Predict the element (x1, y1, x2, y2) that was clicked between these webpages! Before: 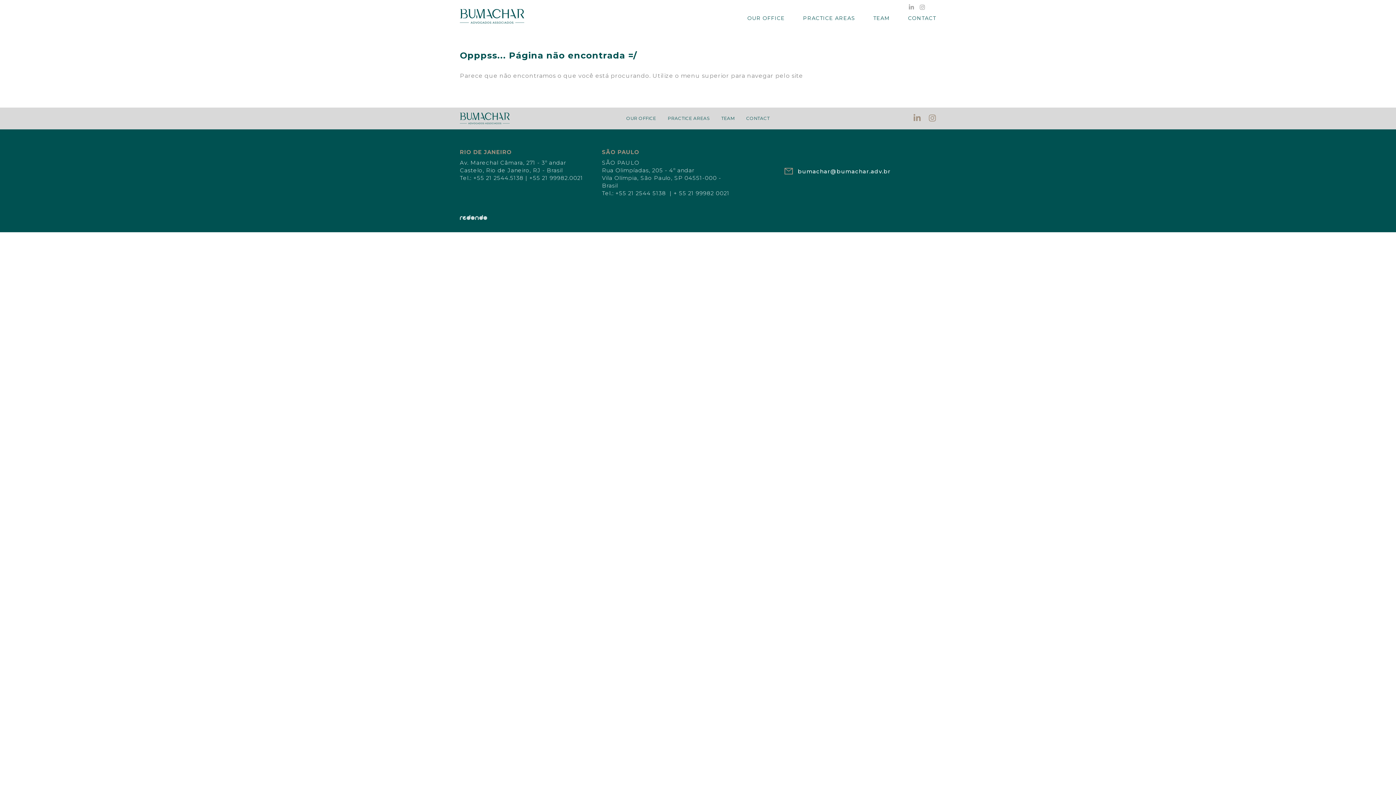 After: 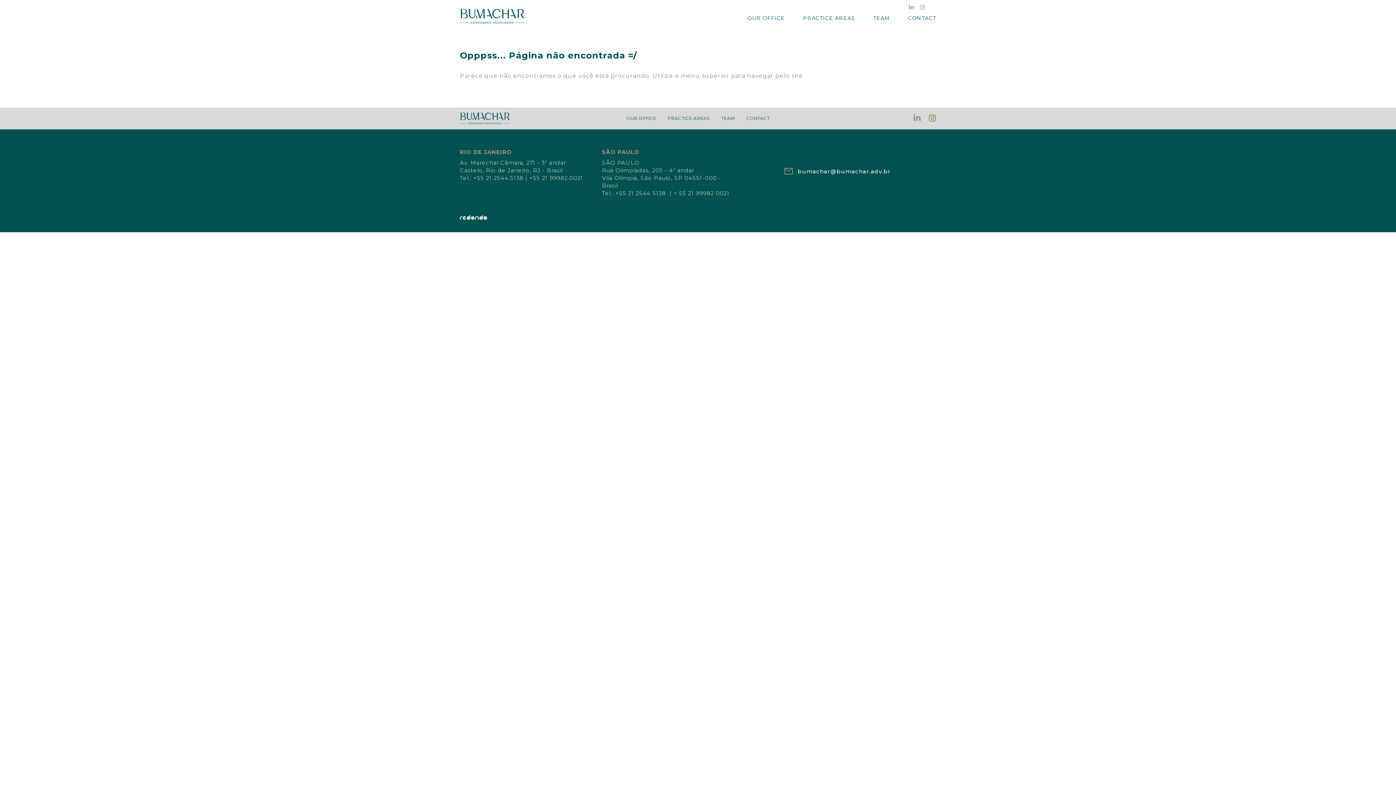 Action: bbox: (929, 113, 936, 123)